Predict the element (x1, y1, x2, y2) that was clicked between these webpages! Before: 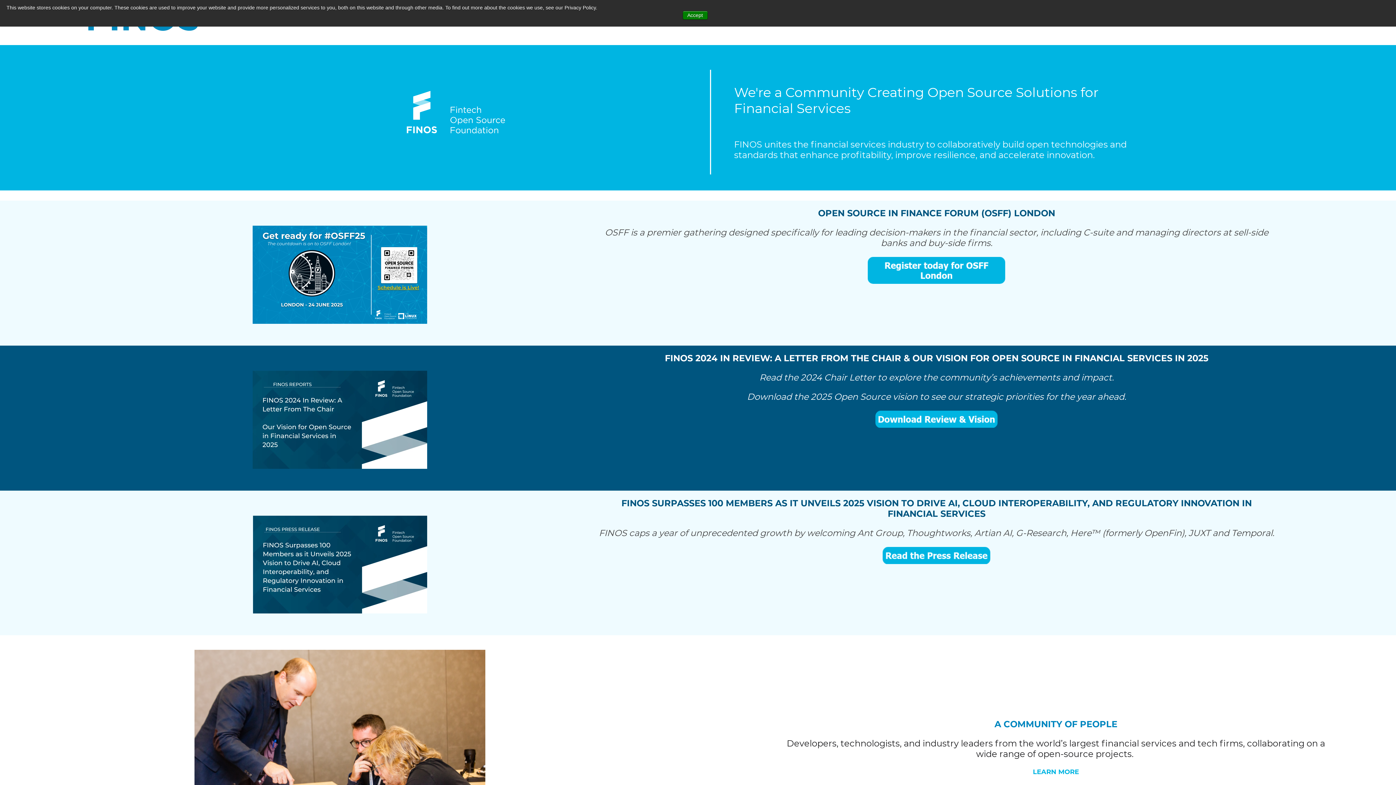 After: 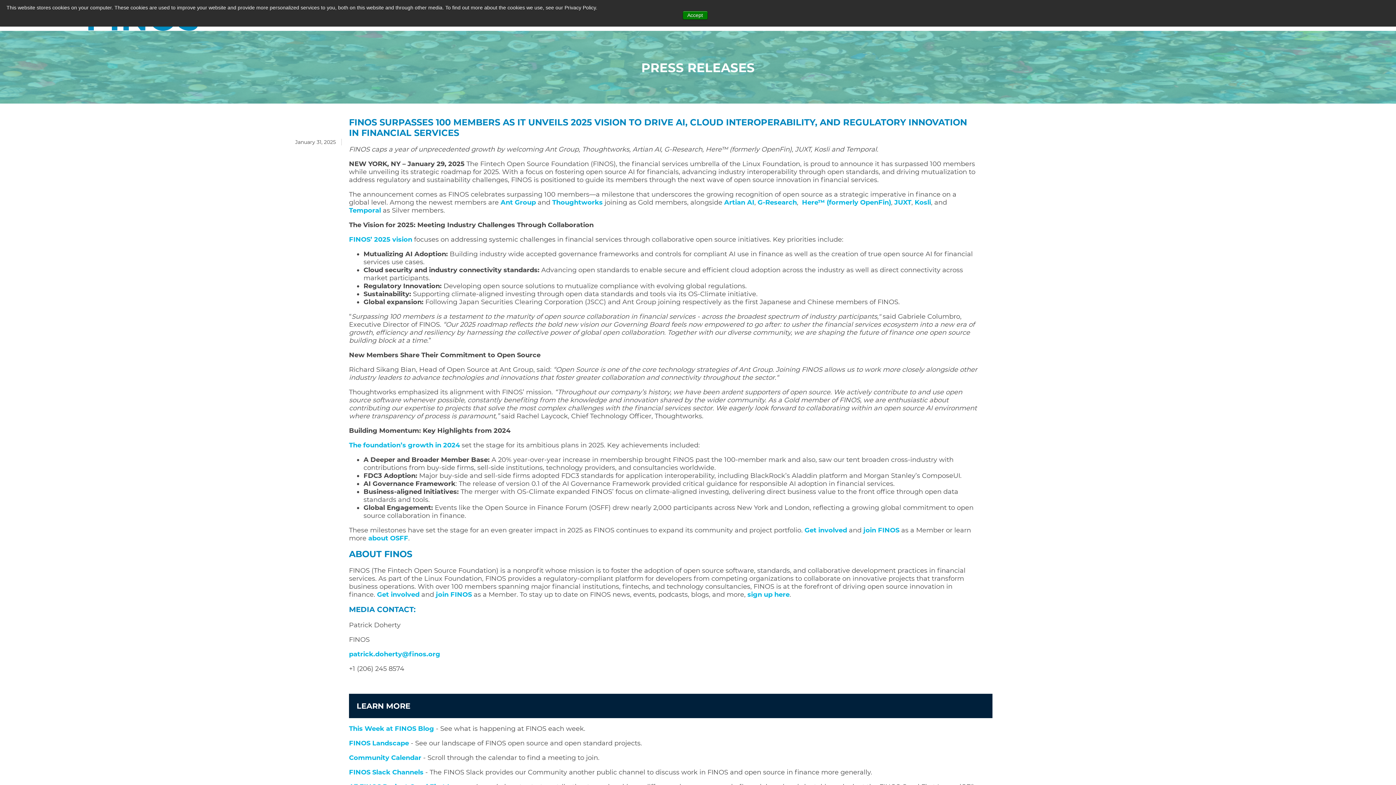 Action: bbox: (119, 515, 560, 613)